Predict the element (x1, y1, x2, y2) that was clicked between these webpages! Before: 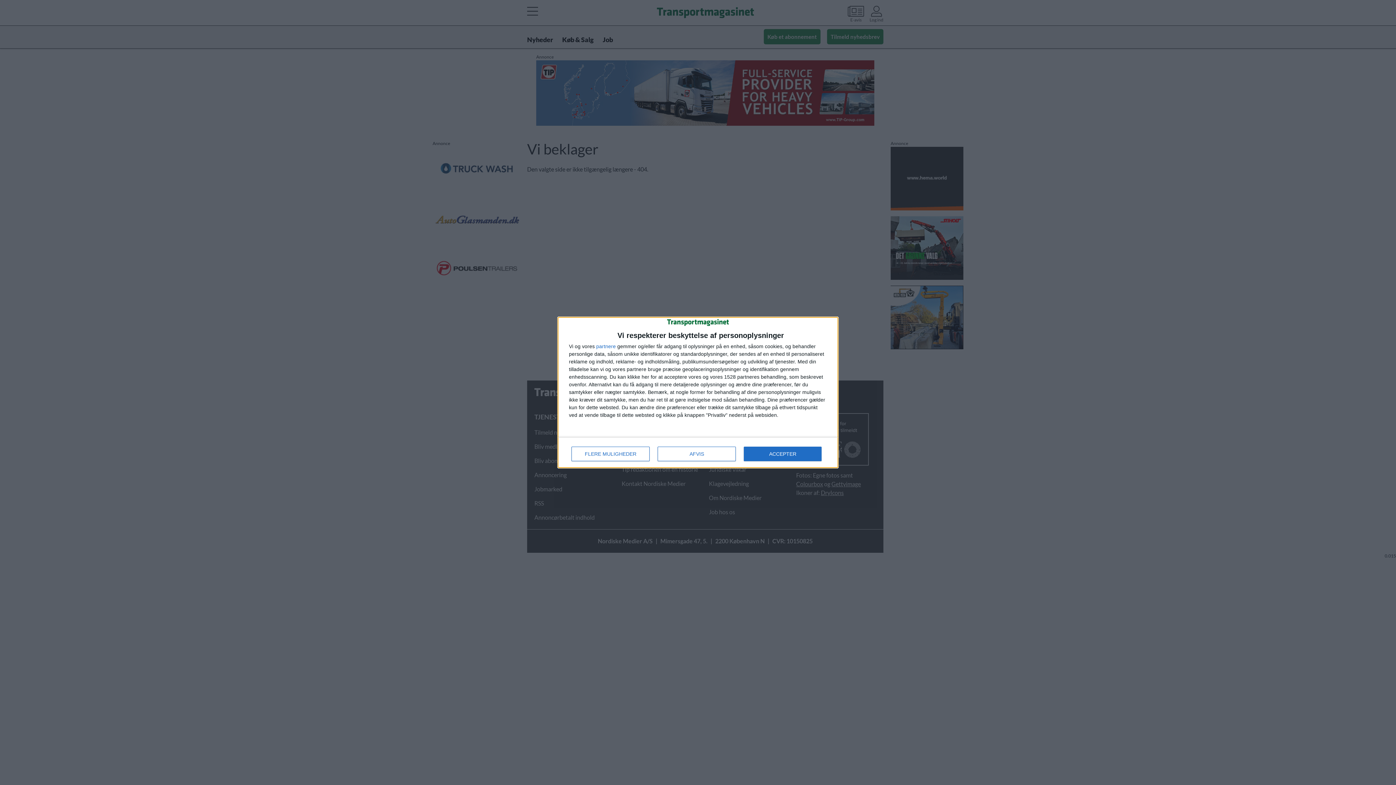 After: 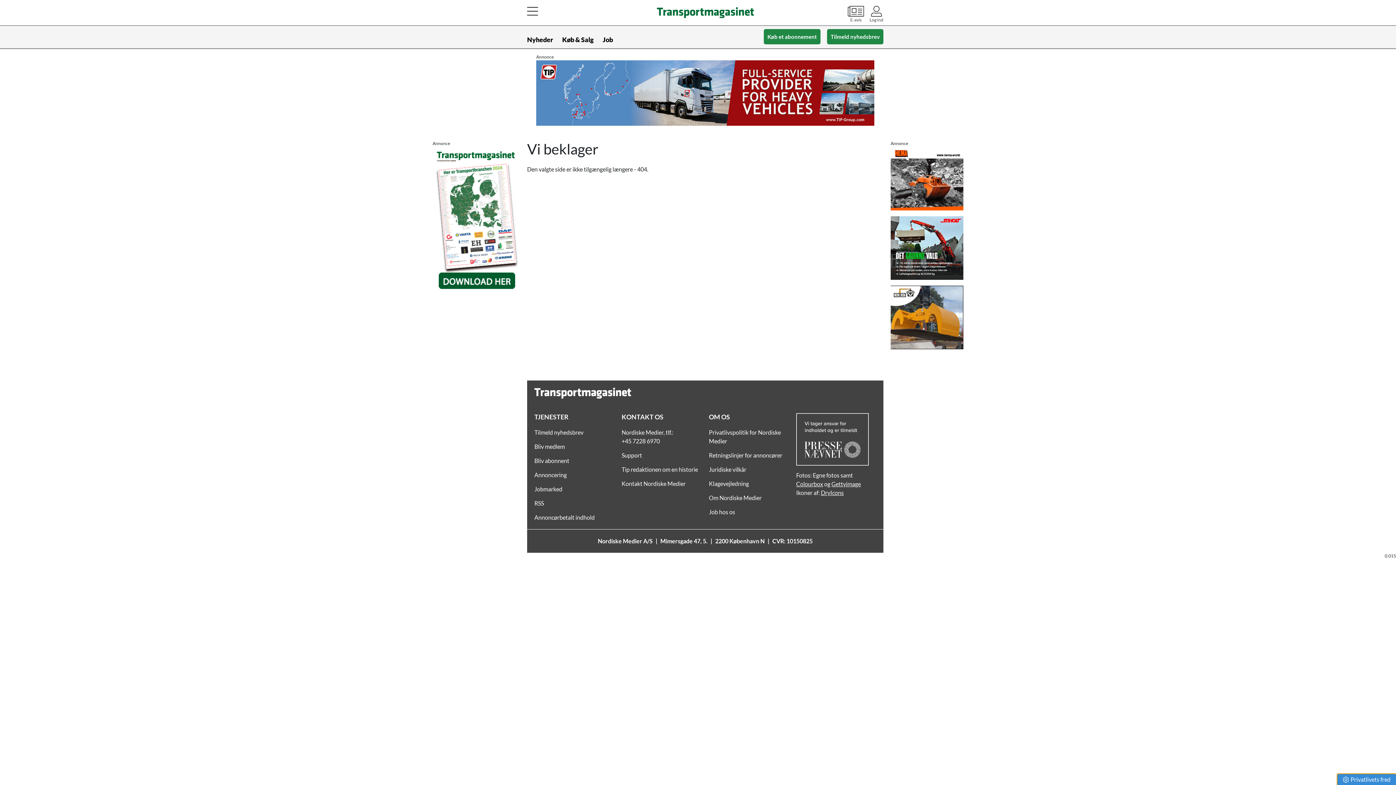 Action: label: ACCEPTER bbox: (744, 446, 821, 461)